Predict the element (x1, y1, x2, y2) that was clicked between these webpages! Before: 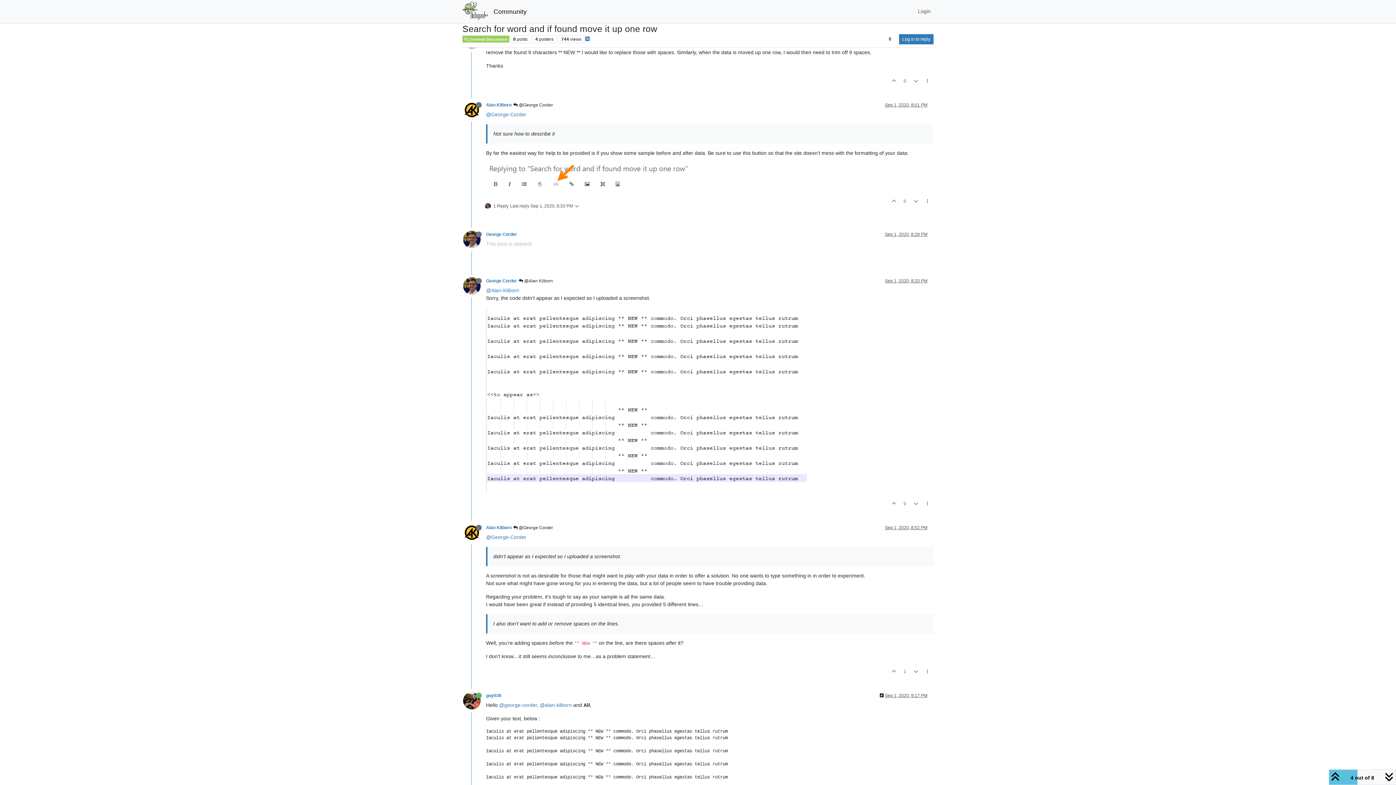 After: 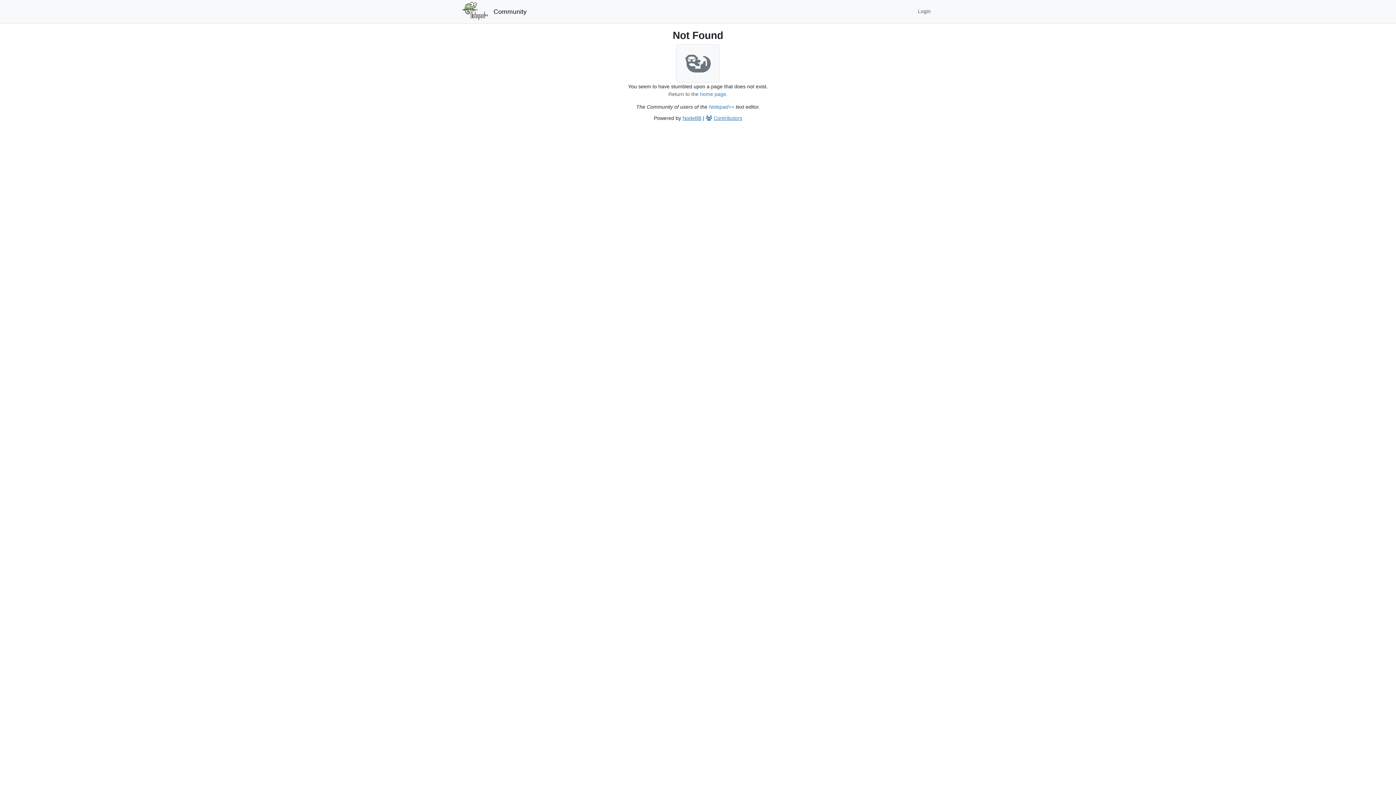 Action: bbox: (540, 702, 572, 708) label: @alan-kilborn